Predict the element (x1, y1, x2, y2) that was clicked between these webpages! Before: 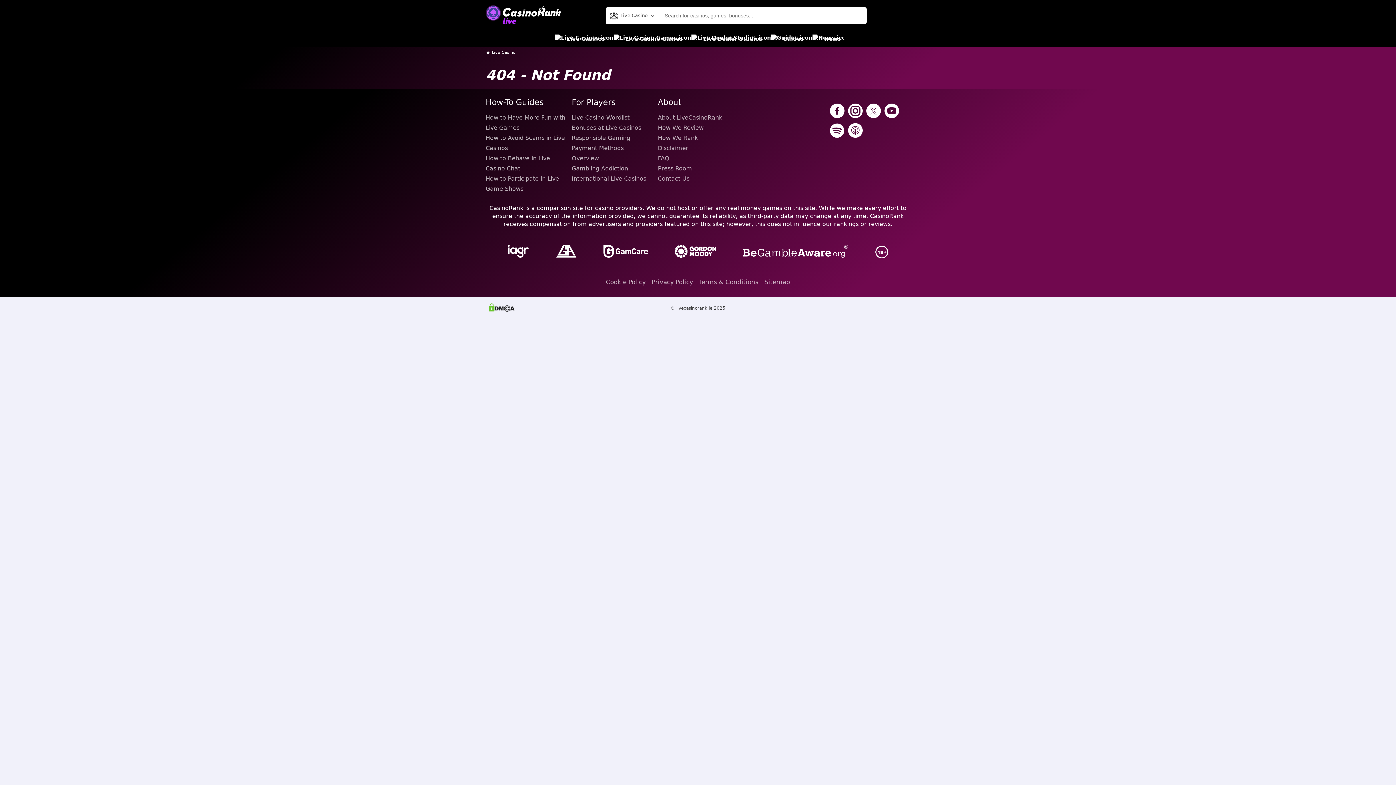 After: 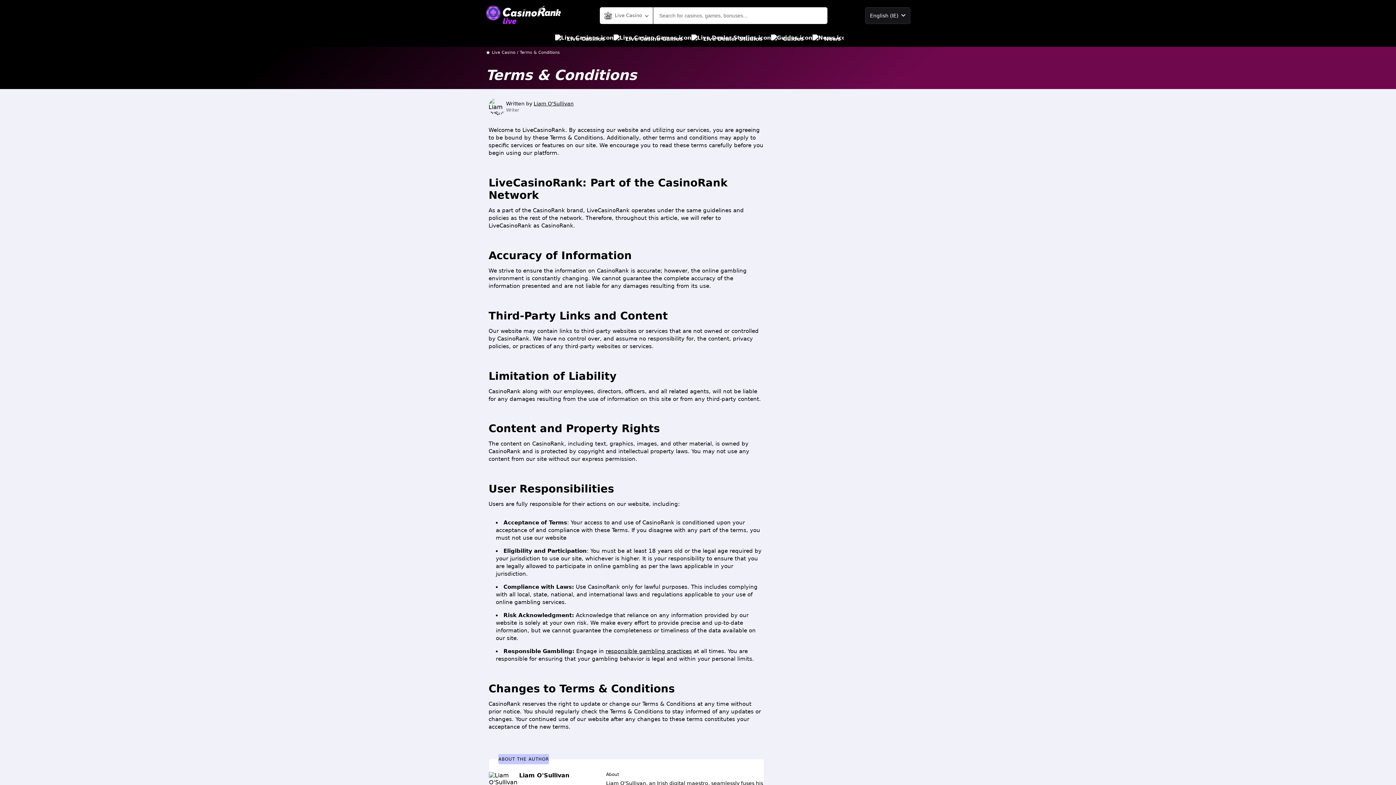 Action: bbox: (699, 275, 758, 288) label: Terms & Conditions